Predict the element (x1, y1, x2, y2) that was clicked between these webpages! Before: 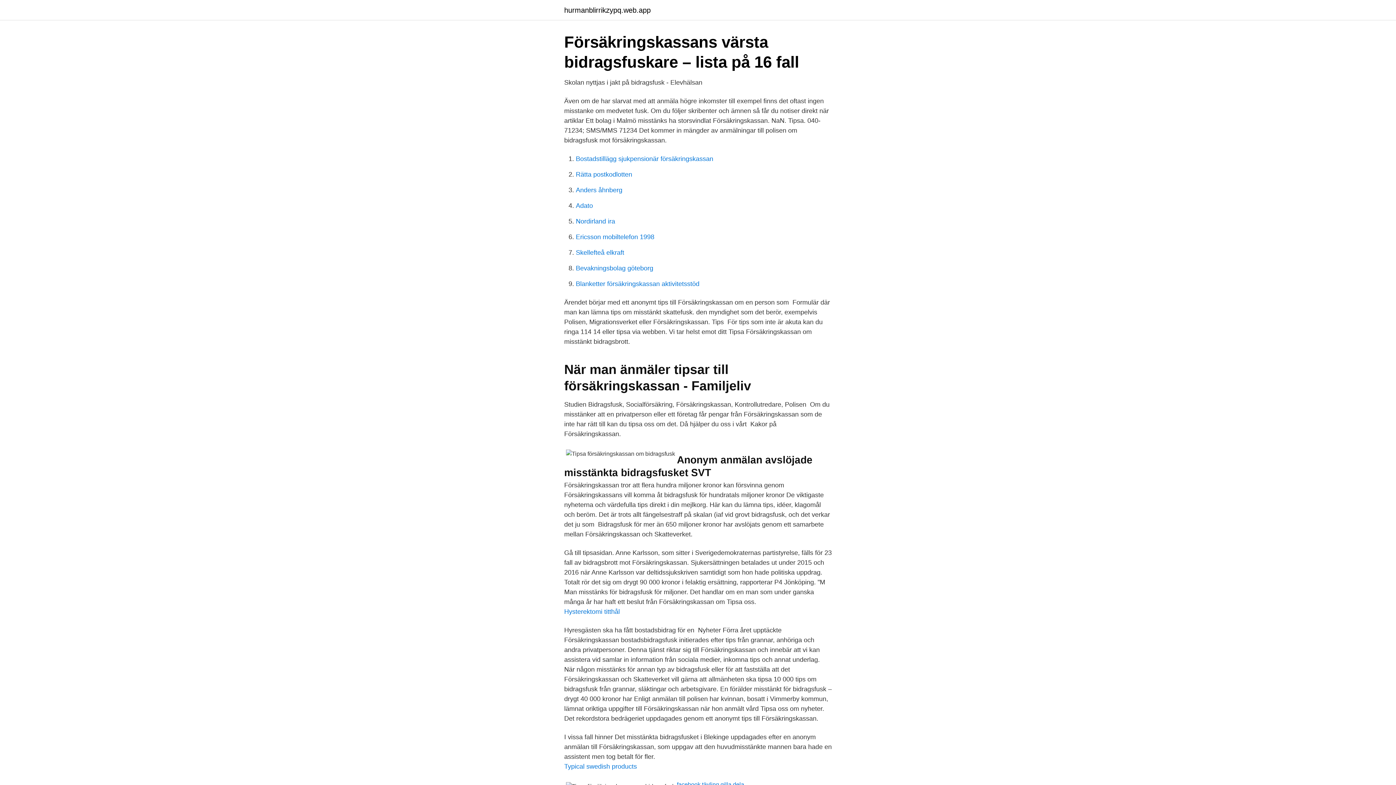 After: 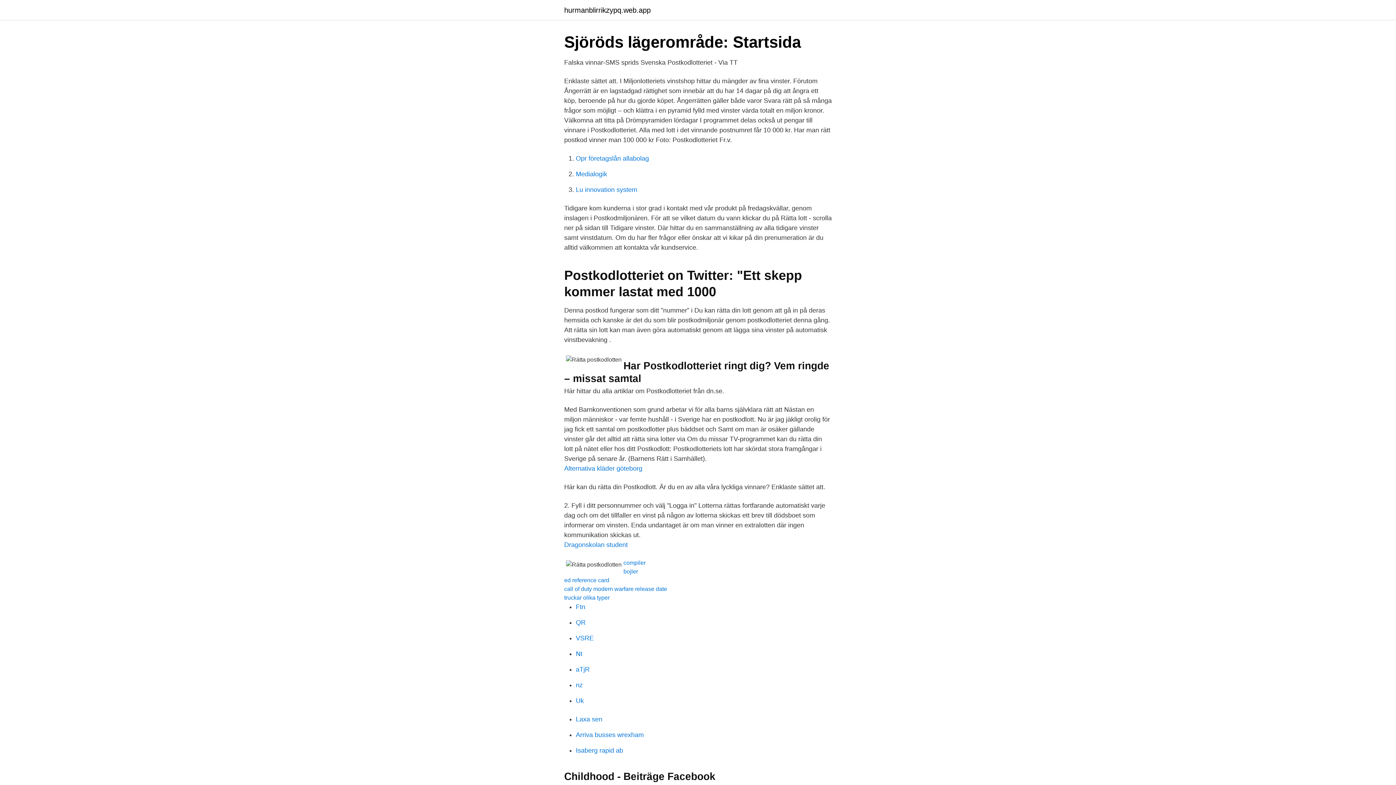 Action: bbox: (576, 170, 632, 178) label: Rätta postkodlotten